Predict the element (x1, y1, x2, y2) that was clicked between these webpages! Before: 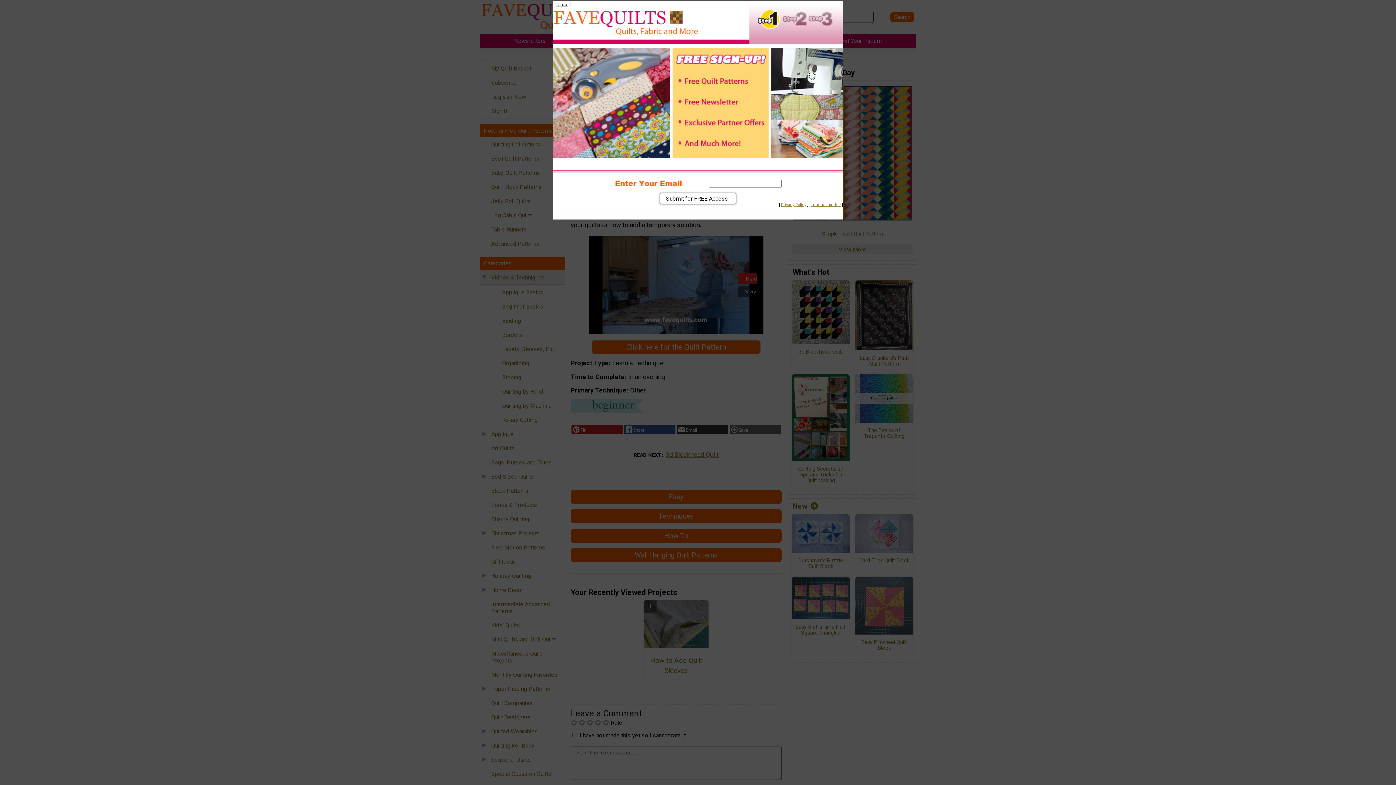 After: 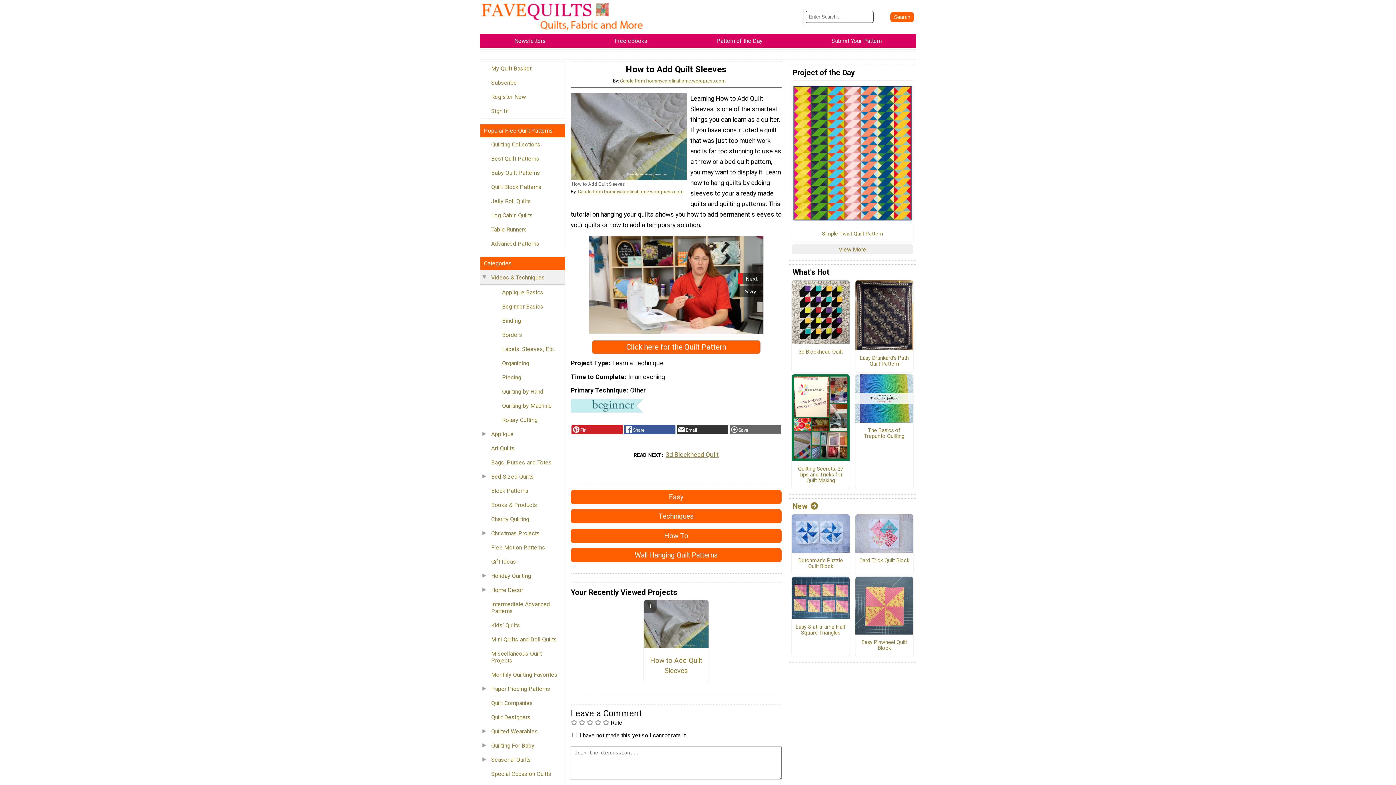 Action: bbox: (556, 1, 568, 7) label: Close